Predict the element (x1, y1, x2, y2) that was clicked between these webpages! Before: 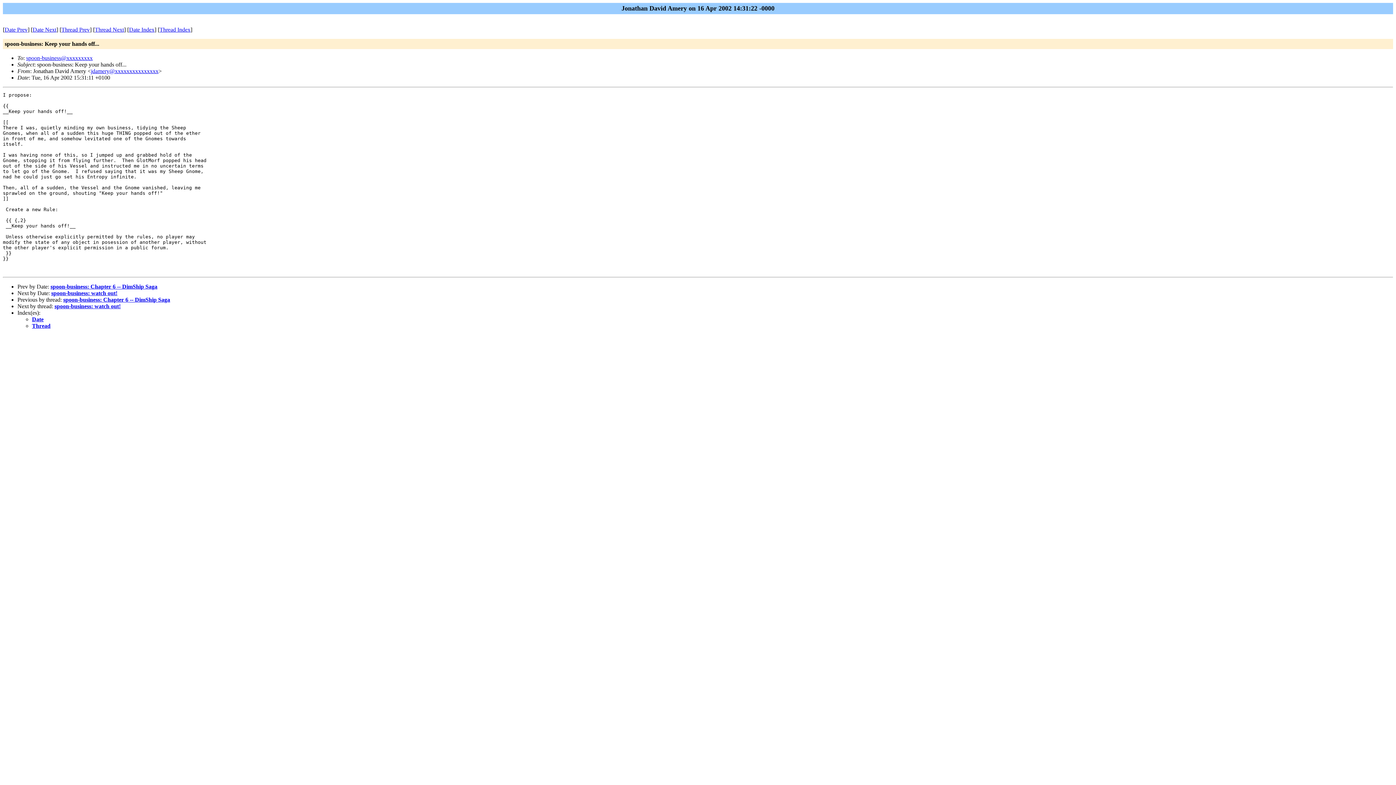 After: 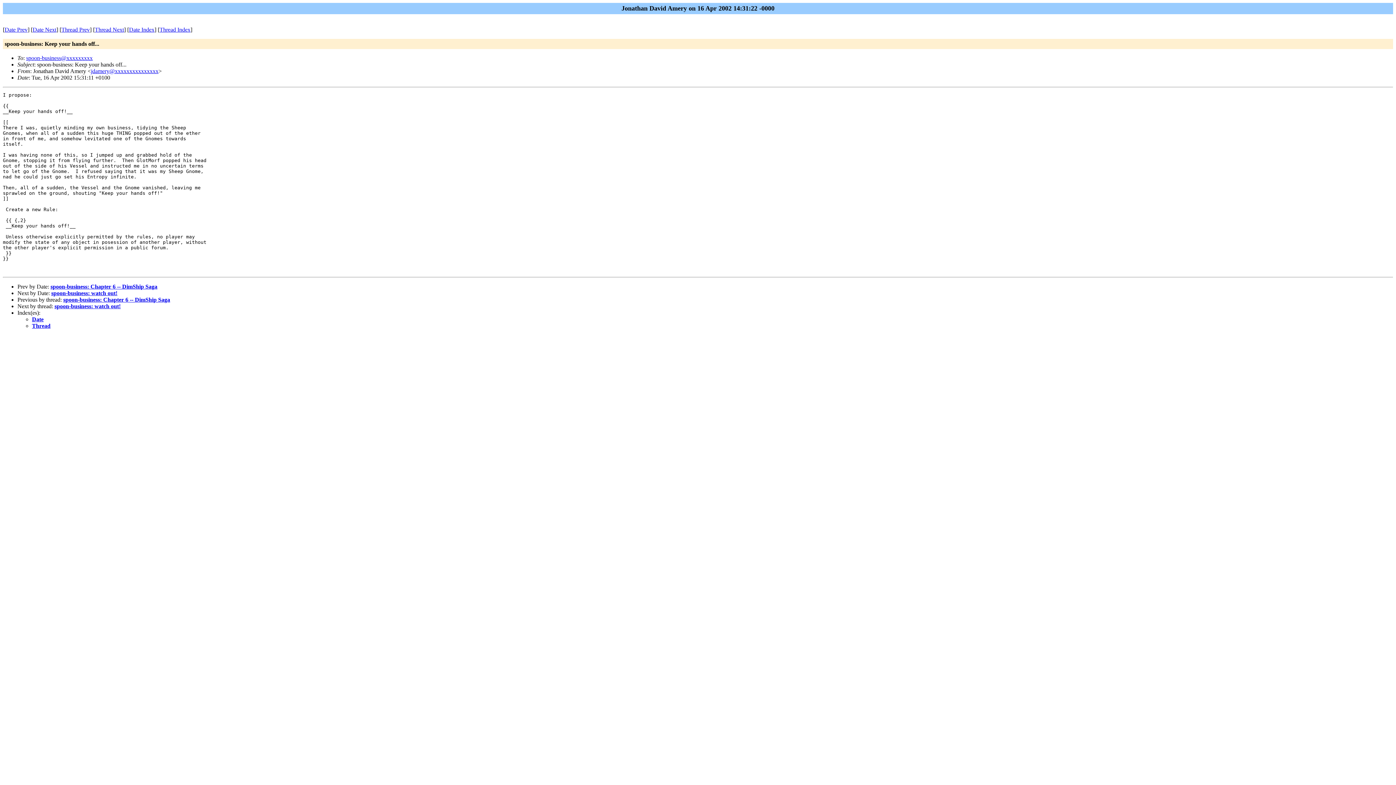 Action: label: spoon-business@xxxxxxxxx bbox: (26, 54, 92, 61)